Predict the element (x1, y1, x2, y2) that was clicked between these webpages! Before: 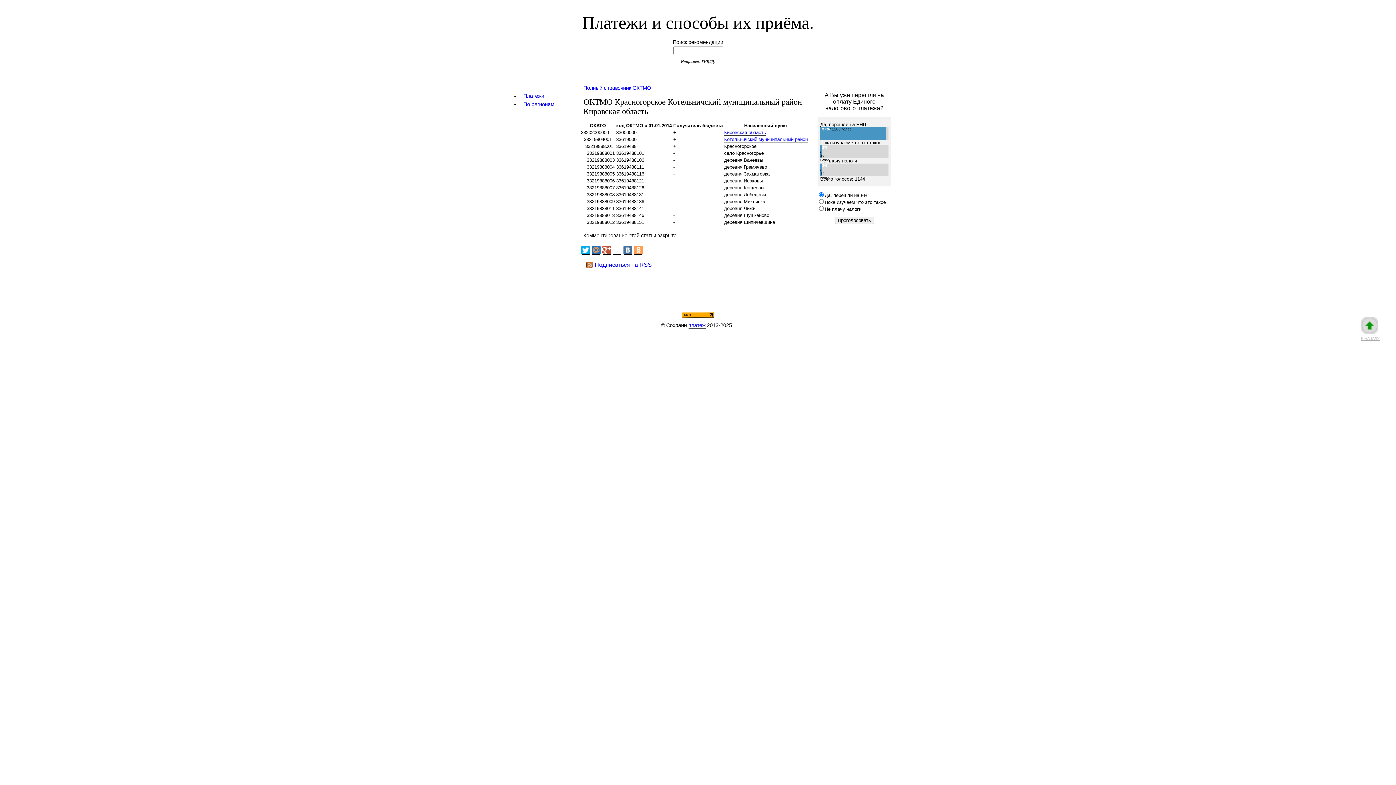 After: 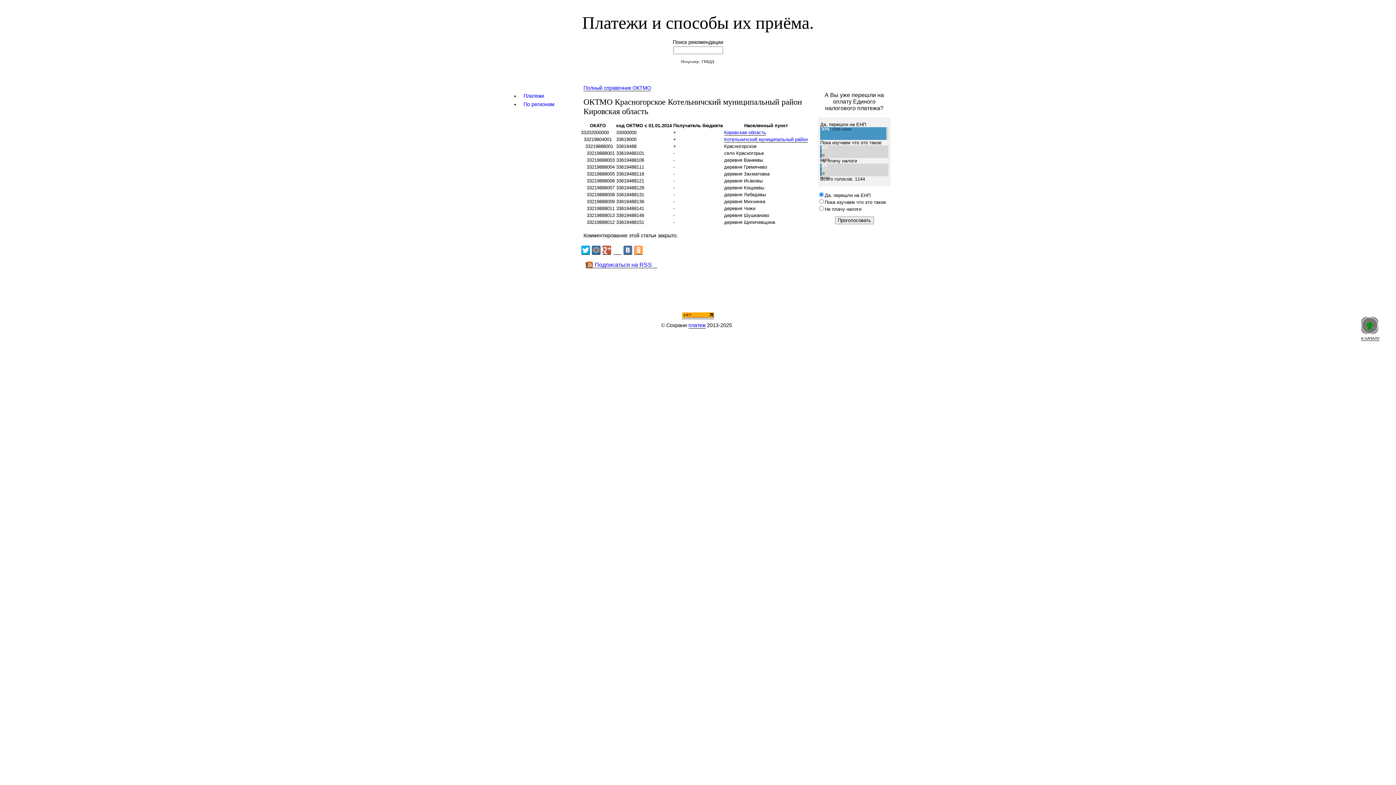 Action: bbox: (1361, 316, 1380, 340) label: К НАЧАЛУ